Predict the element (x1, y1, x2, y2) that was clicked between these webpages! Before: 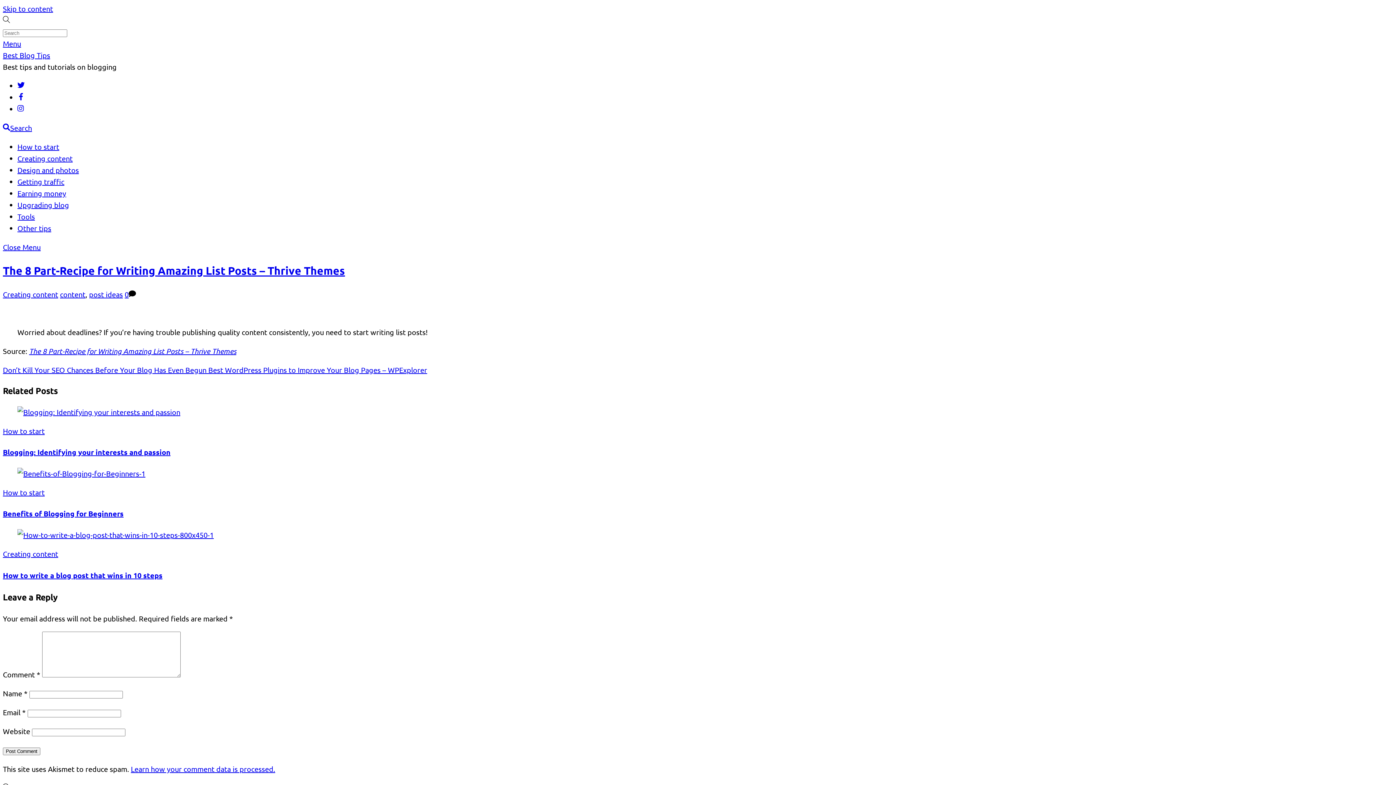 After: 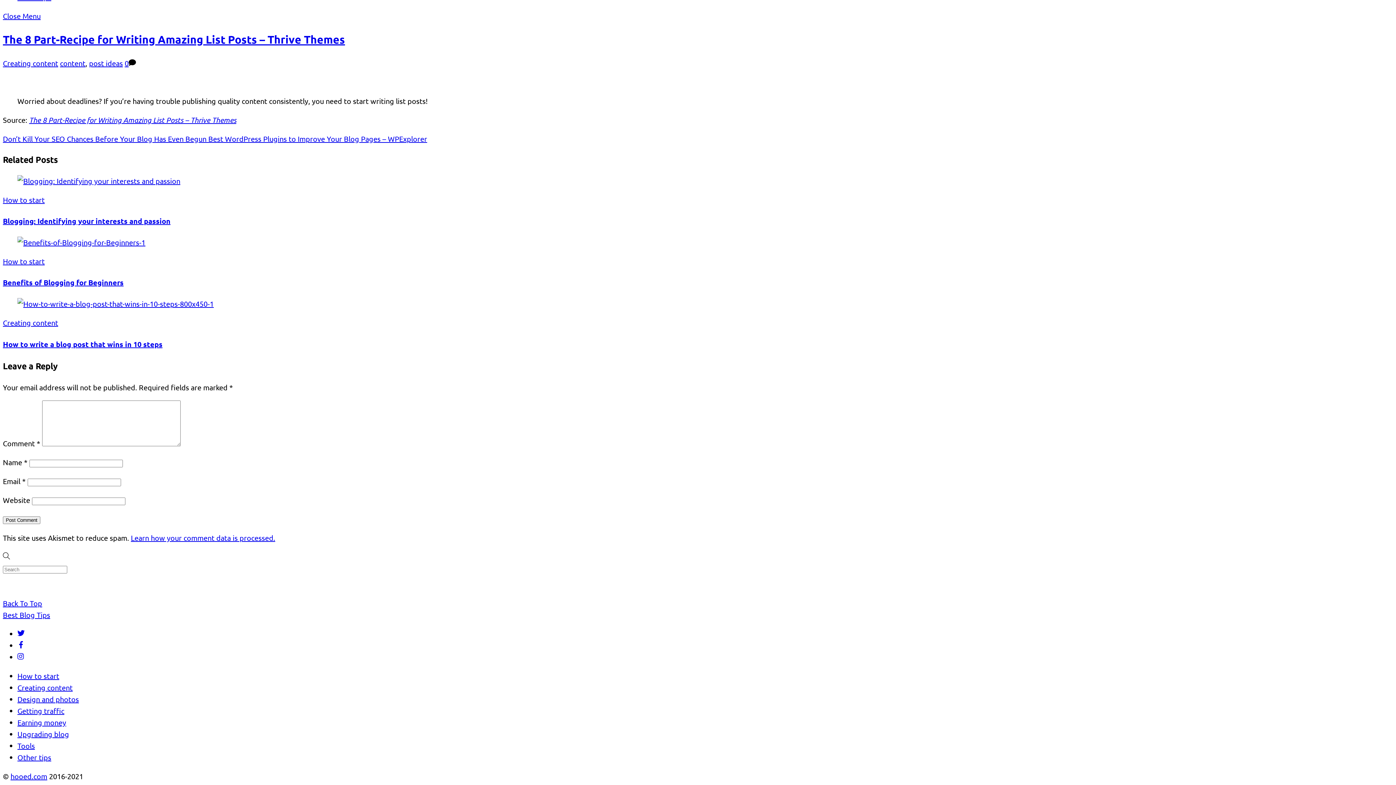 Action: label: Skip to content bbox: (2, 4, 53, 13)